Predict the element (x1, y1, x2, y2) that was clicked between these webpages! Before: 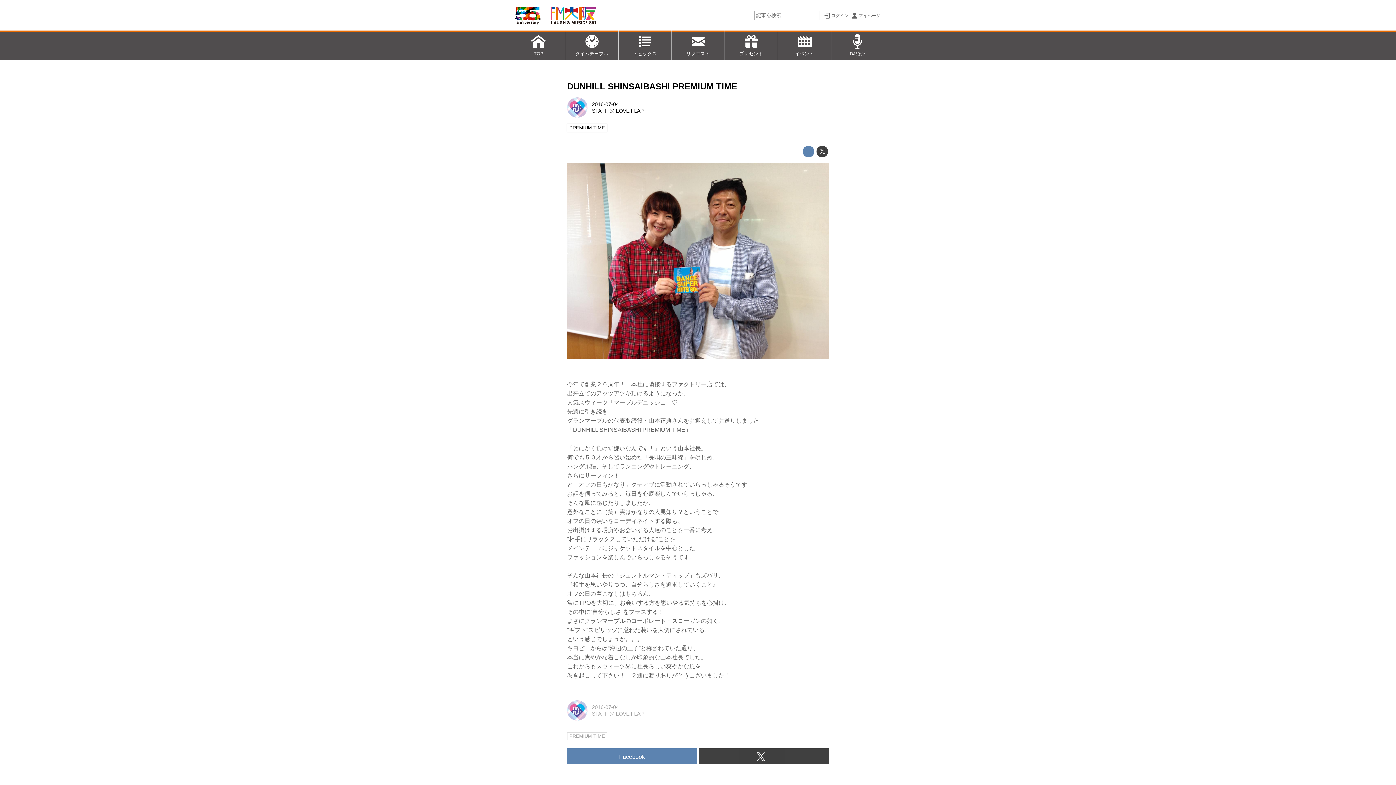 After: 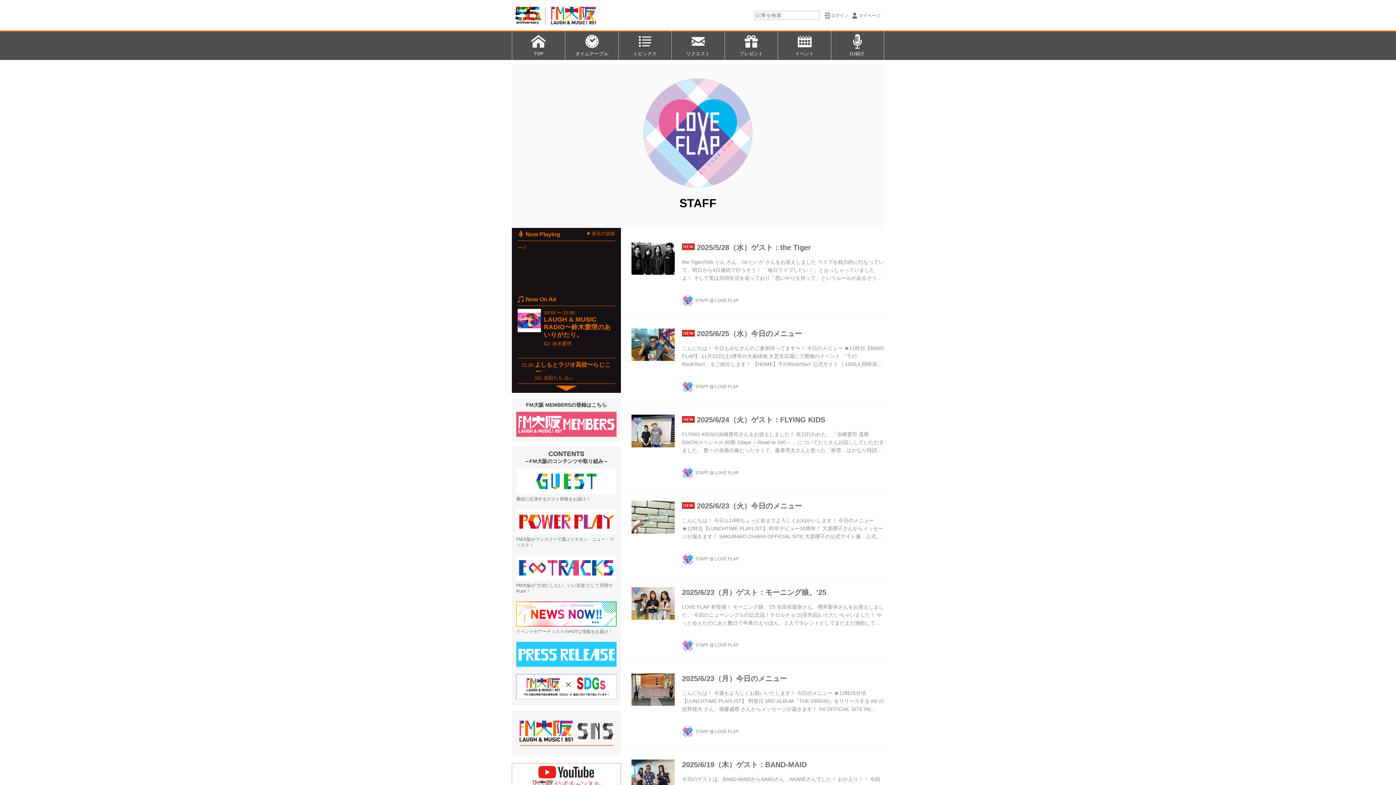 Action: bbox: (567, 707, 589, 713)